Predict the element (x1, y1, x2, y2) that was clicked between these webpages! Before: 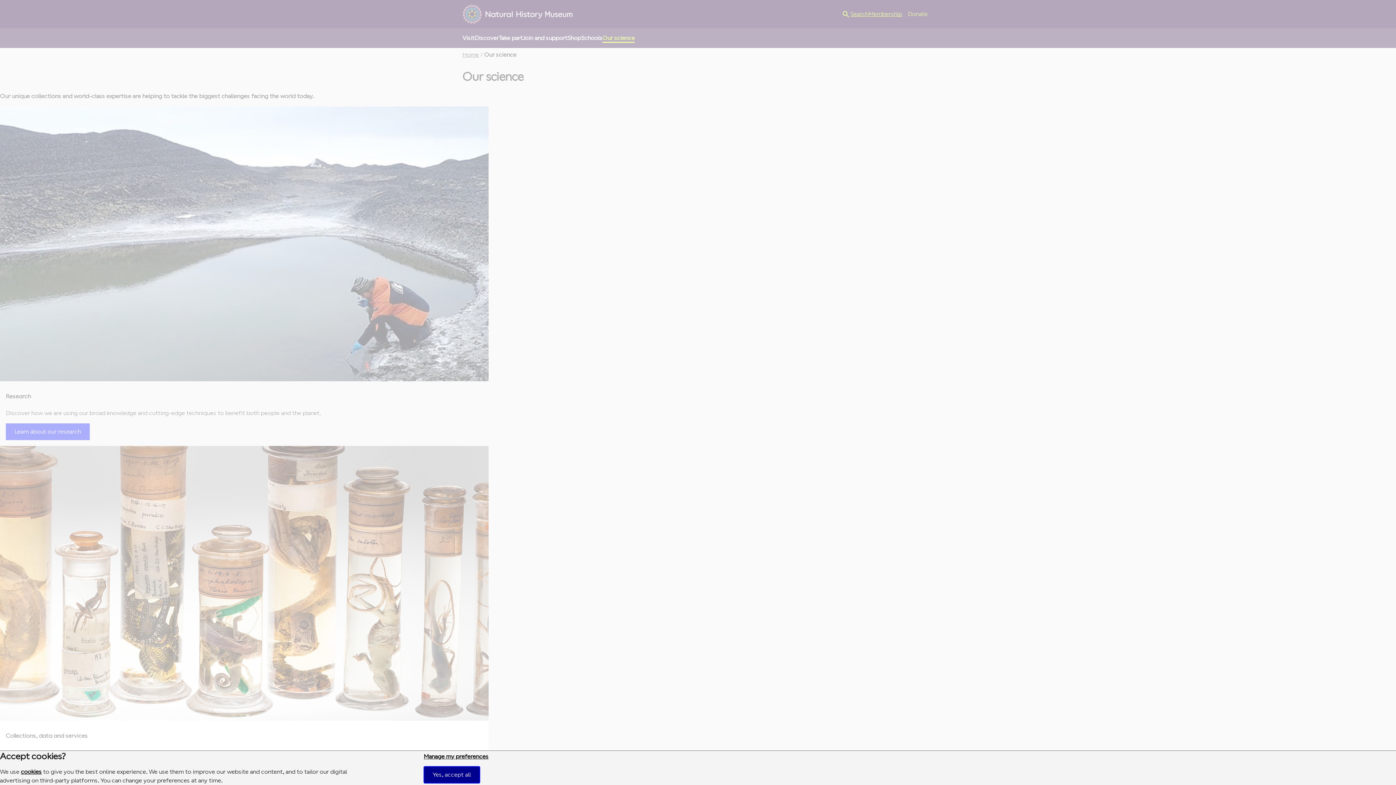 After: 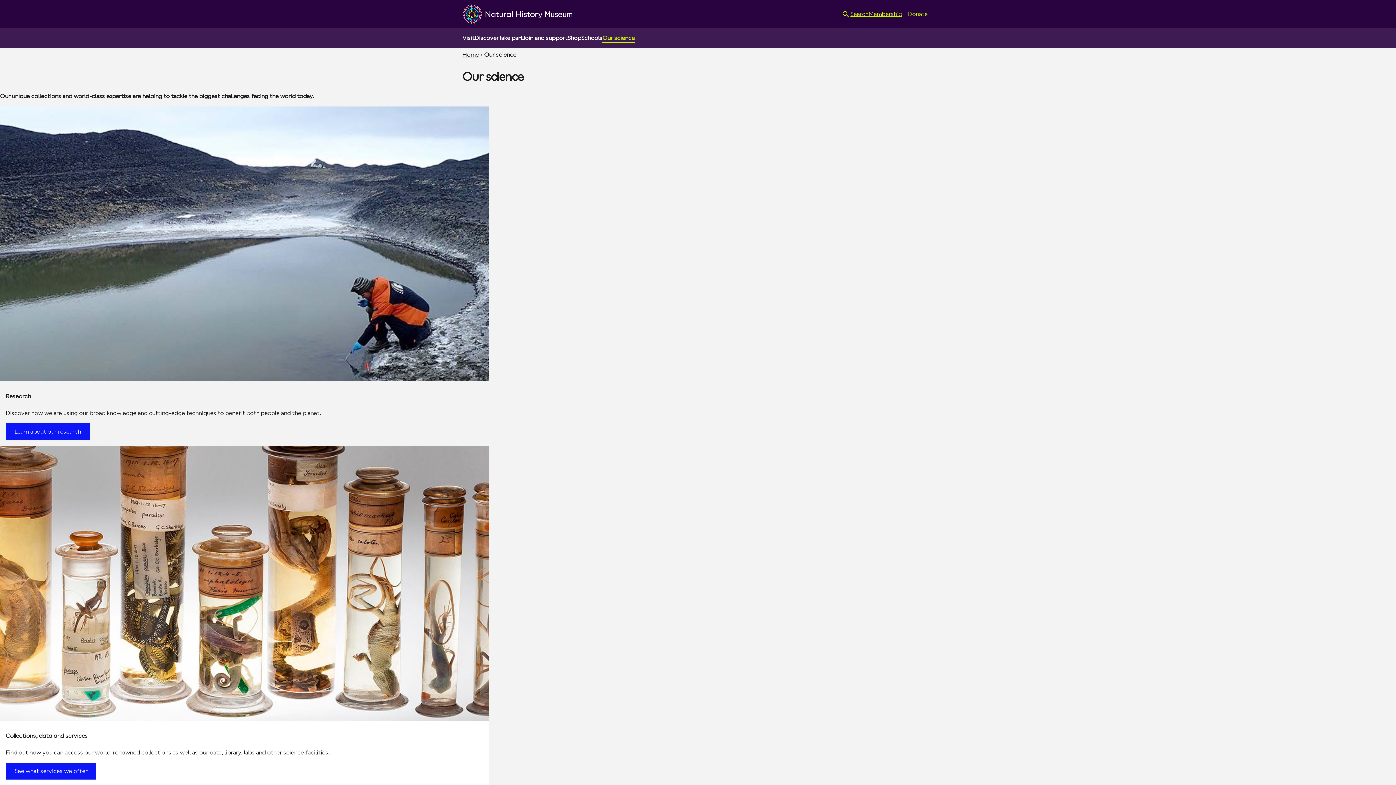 Action: label: Yes, accept all bbox: (423, 766, 479, 783)